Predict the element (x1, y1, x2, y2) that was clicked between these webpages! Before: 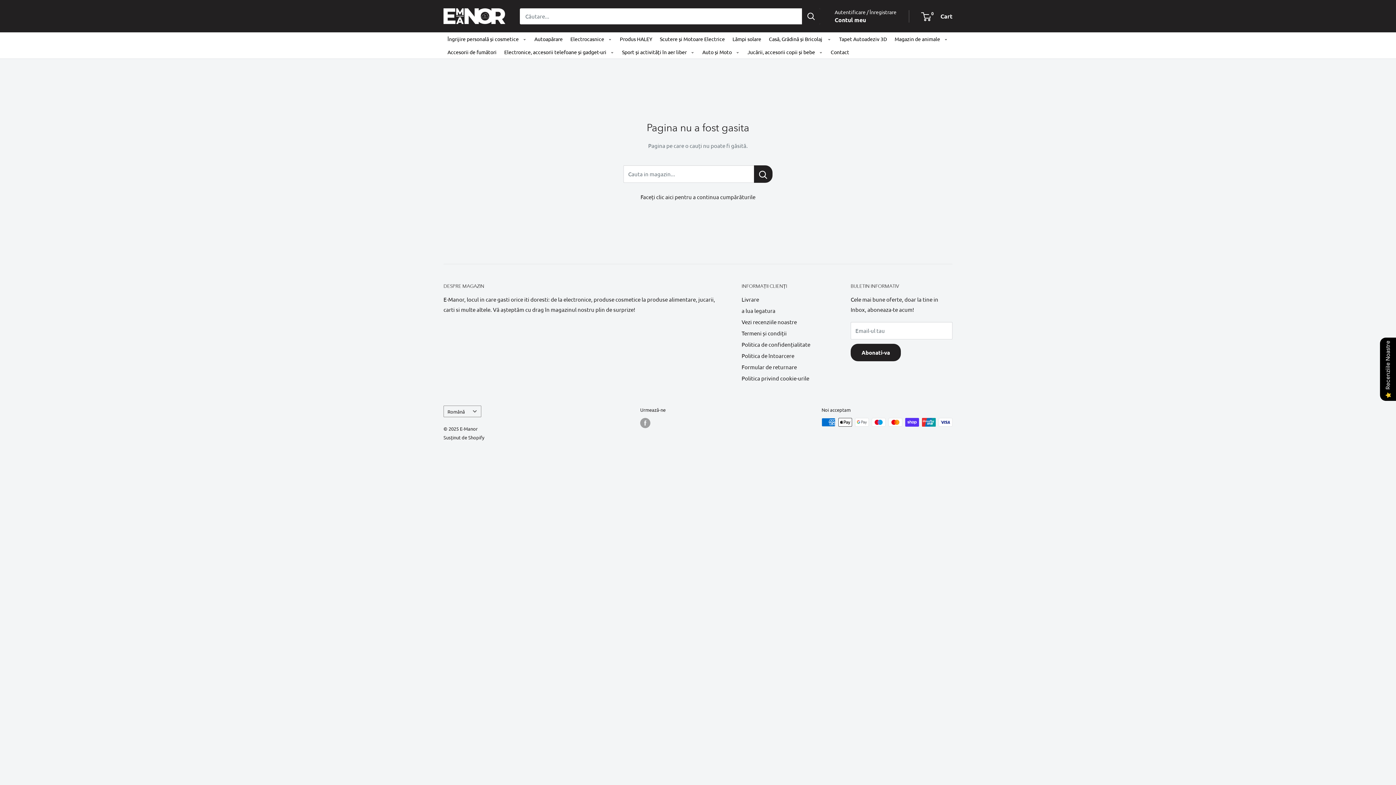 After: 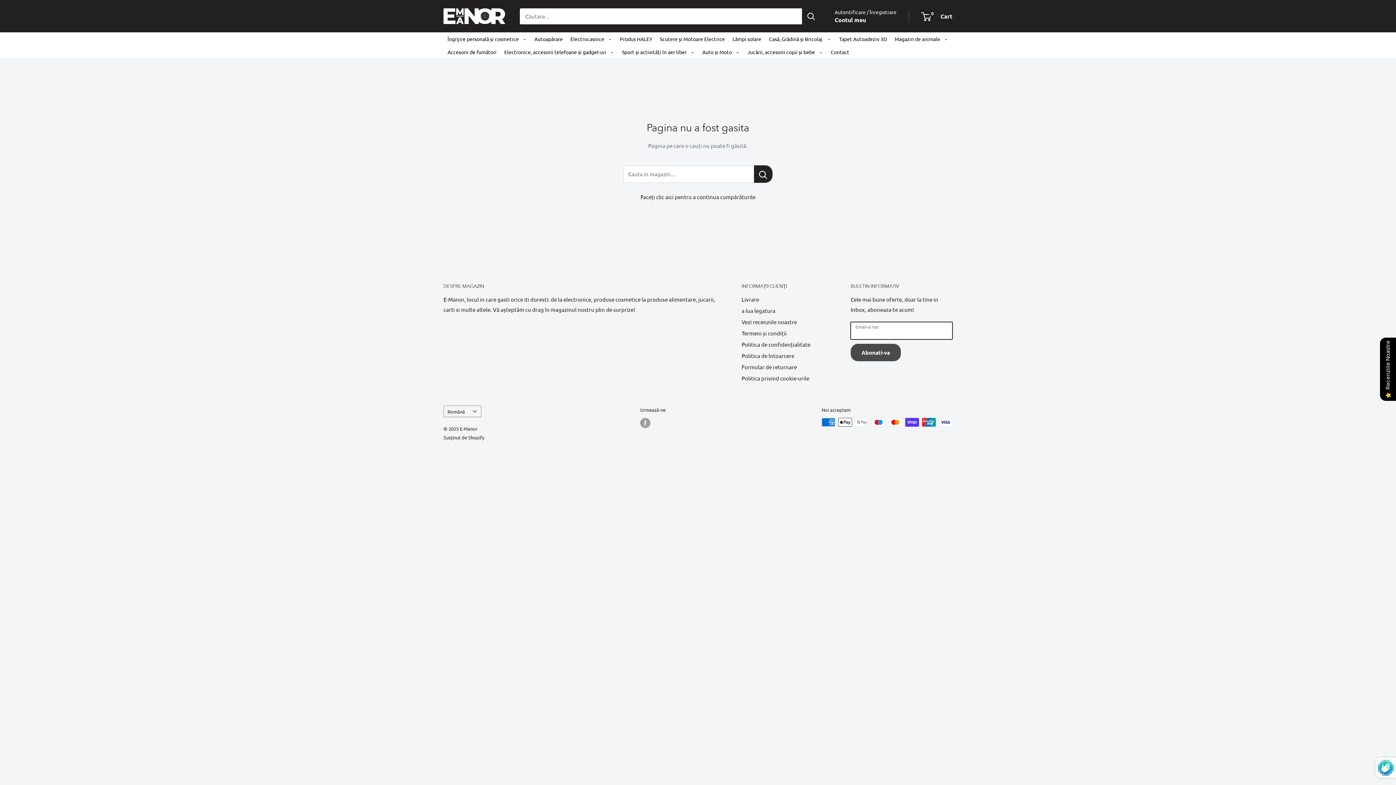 Action: bbox: (850, 344, 901, 361) label: Abonati-va